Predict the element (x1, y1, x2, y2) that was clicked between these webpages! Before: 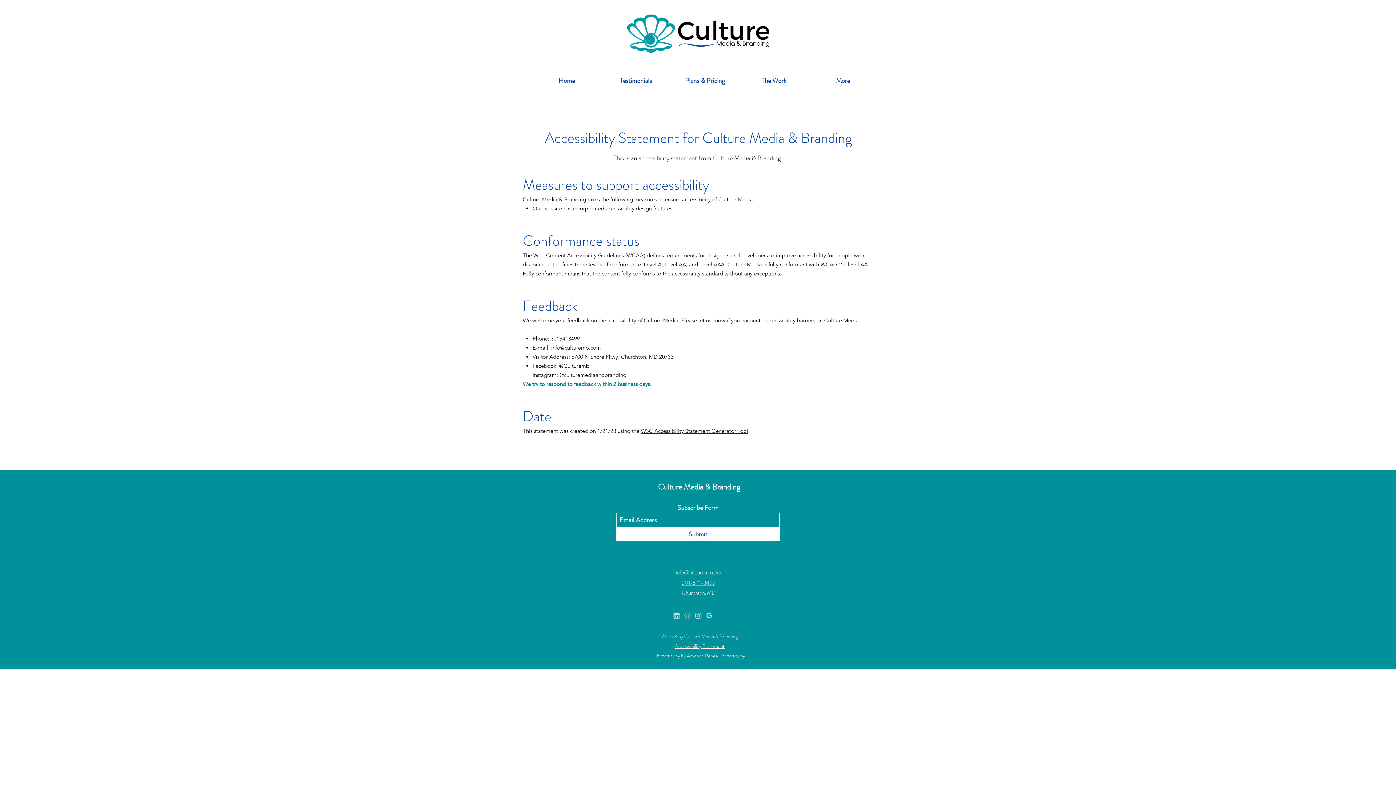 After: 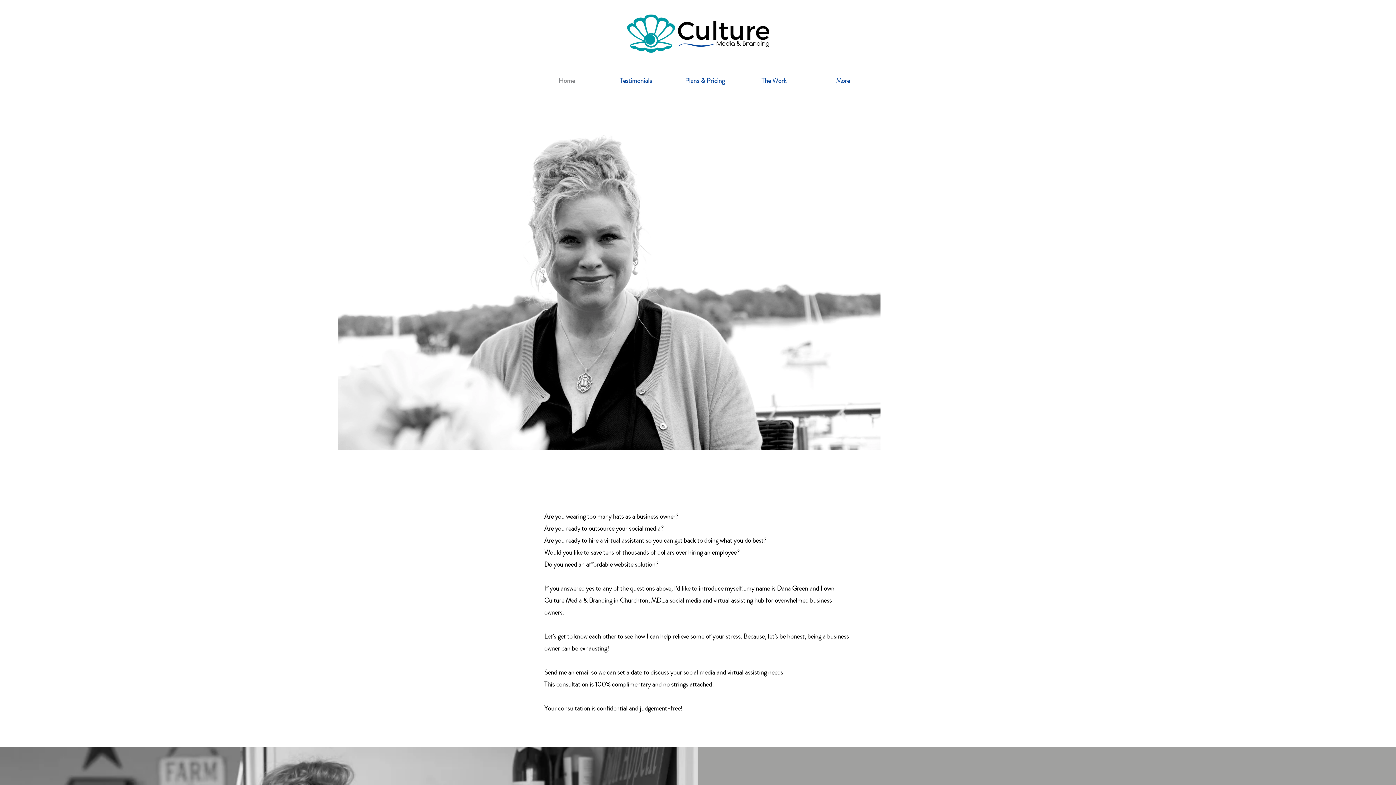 Action: bbox: (627, 14, 769, 52)